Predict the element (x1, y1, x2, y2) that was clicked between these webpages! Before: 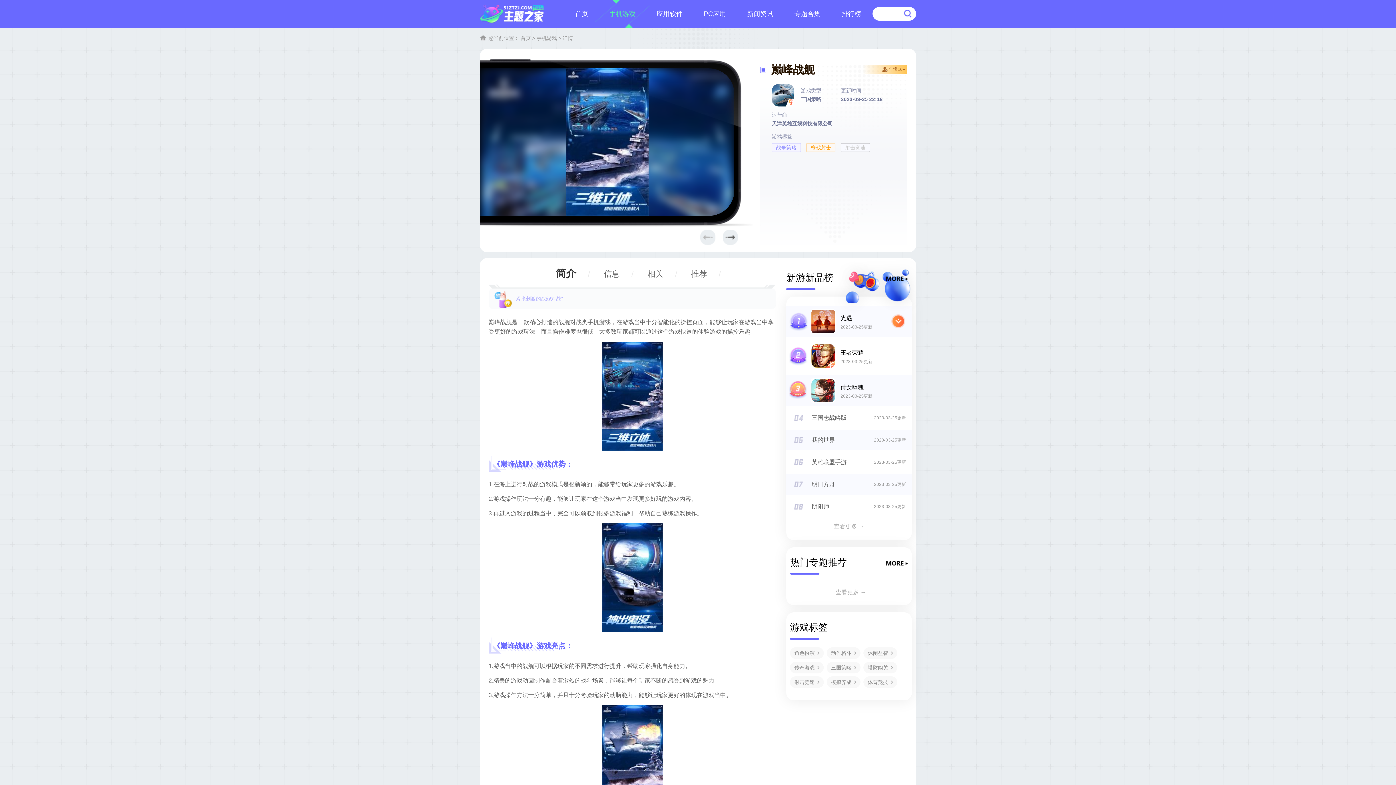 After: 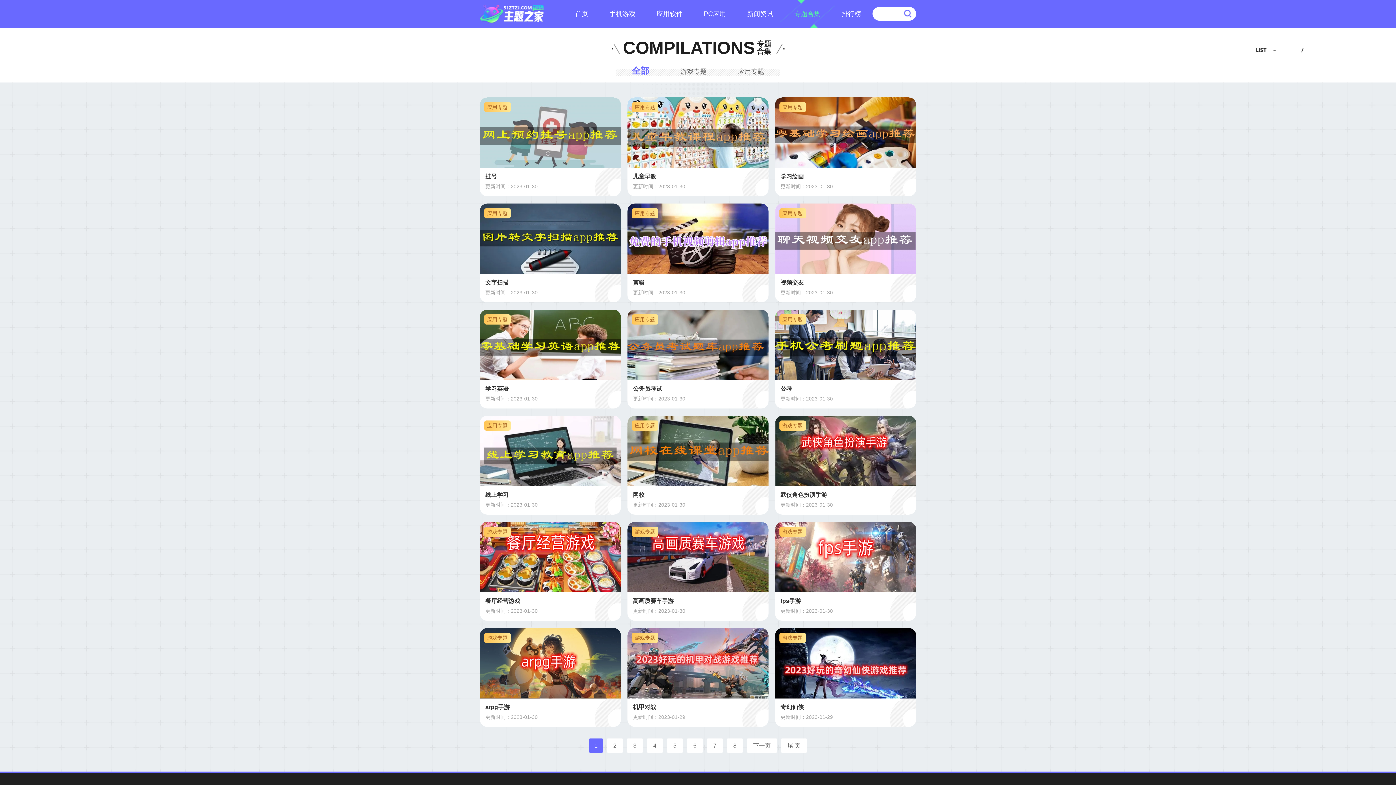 Action: bbox: (784, 0, 831, 27) label: 专题合集